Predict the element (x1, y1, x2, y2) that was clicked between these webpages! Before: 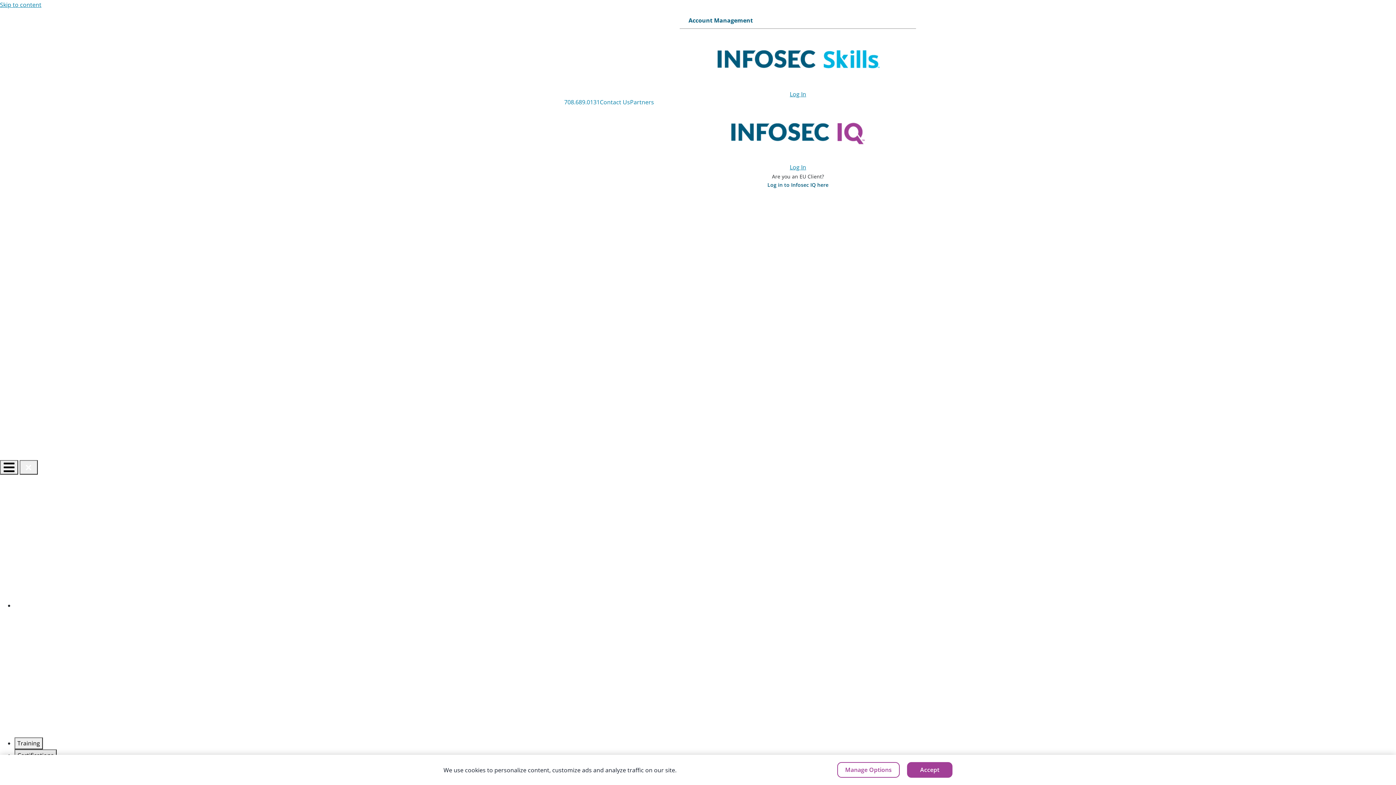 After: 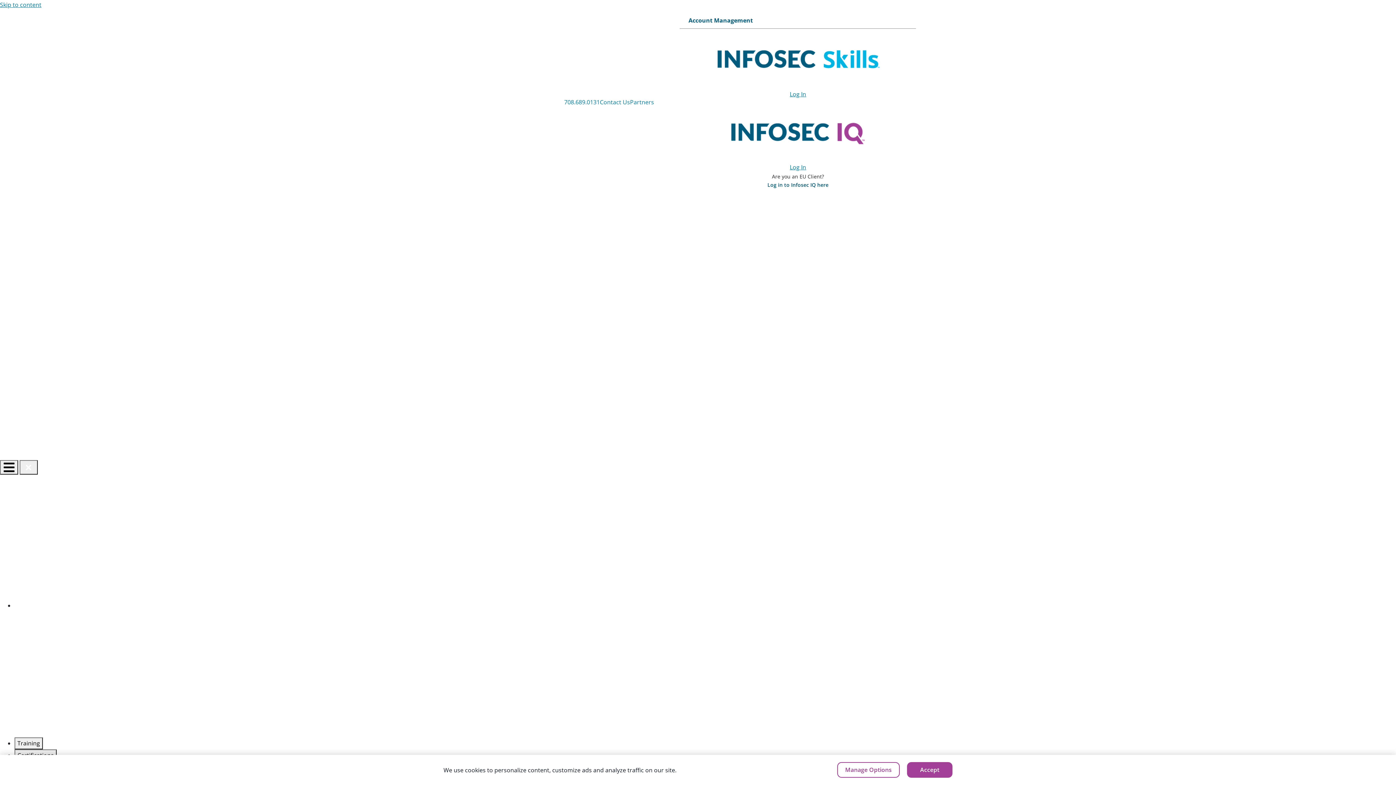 Action: bbox: (14, 601, 1396, 609) label: Infosec logo